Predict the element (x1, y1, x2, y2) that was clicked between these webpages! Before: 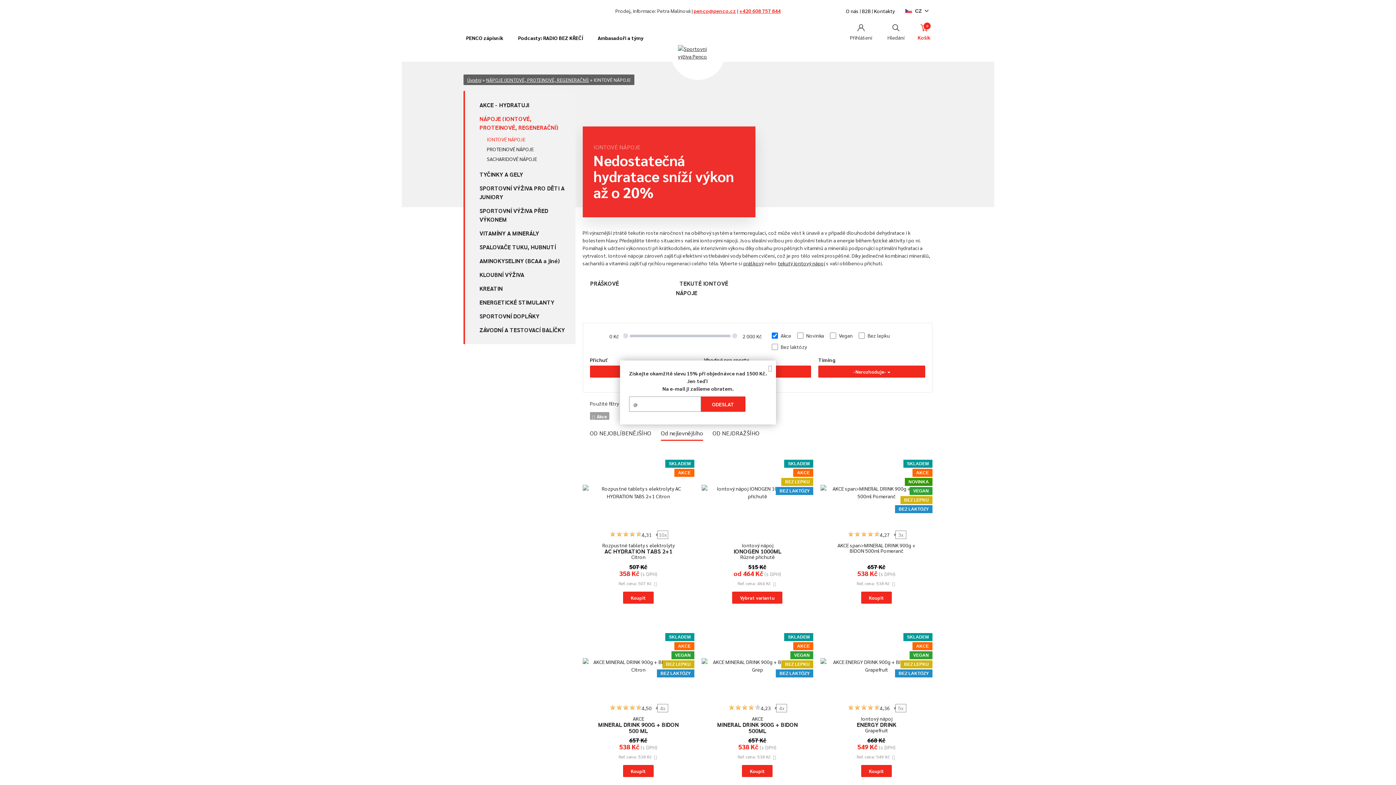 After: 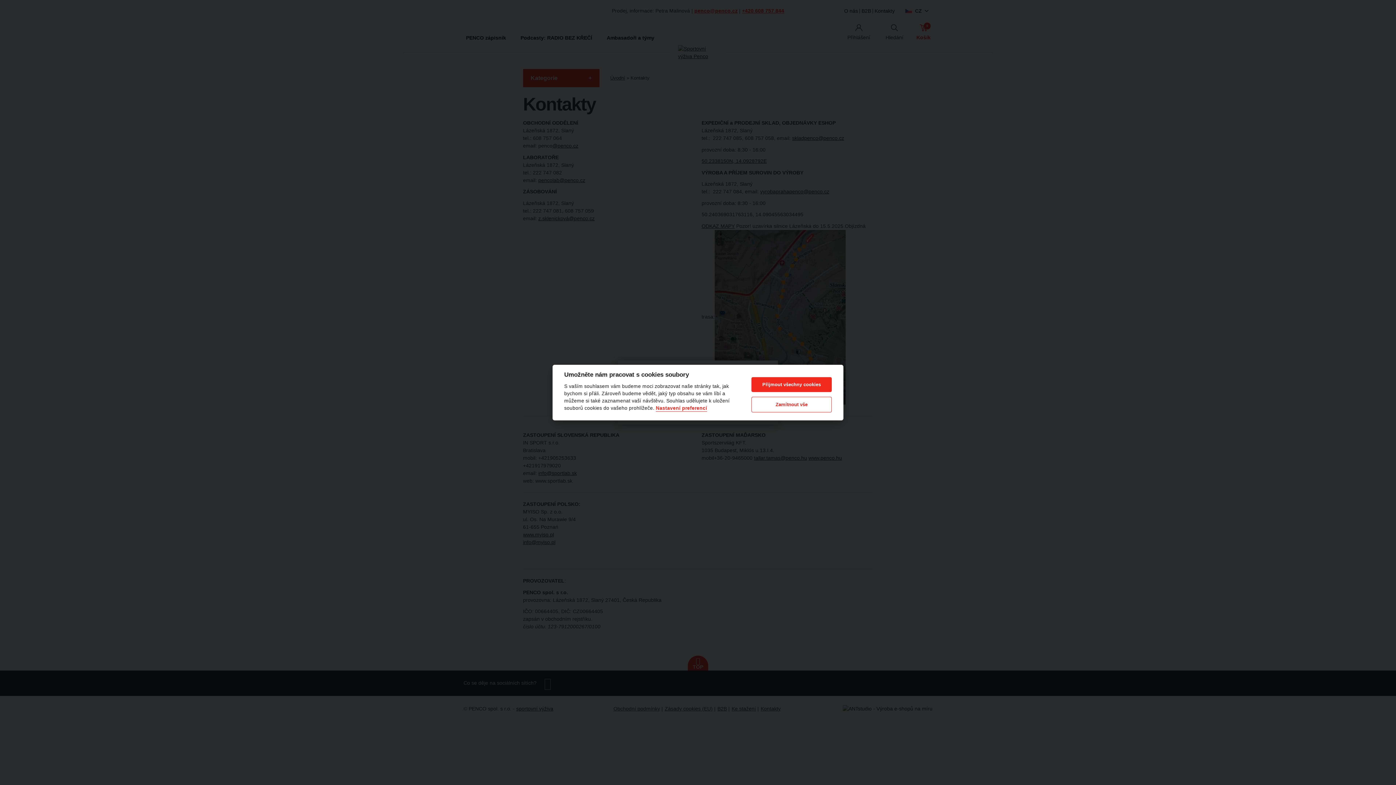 Action: label: Kontakty bbox: (873, 7, 896, 14)